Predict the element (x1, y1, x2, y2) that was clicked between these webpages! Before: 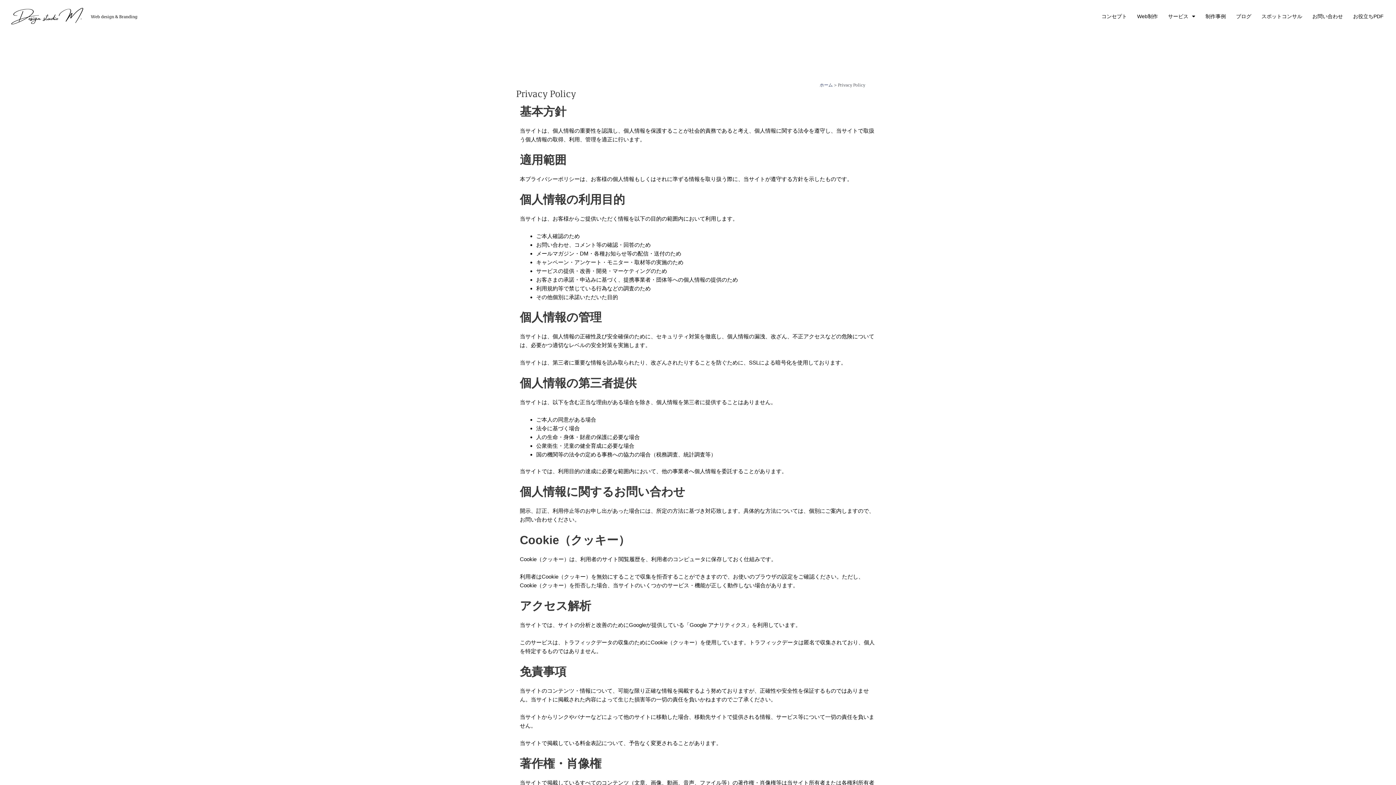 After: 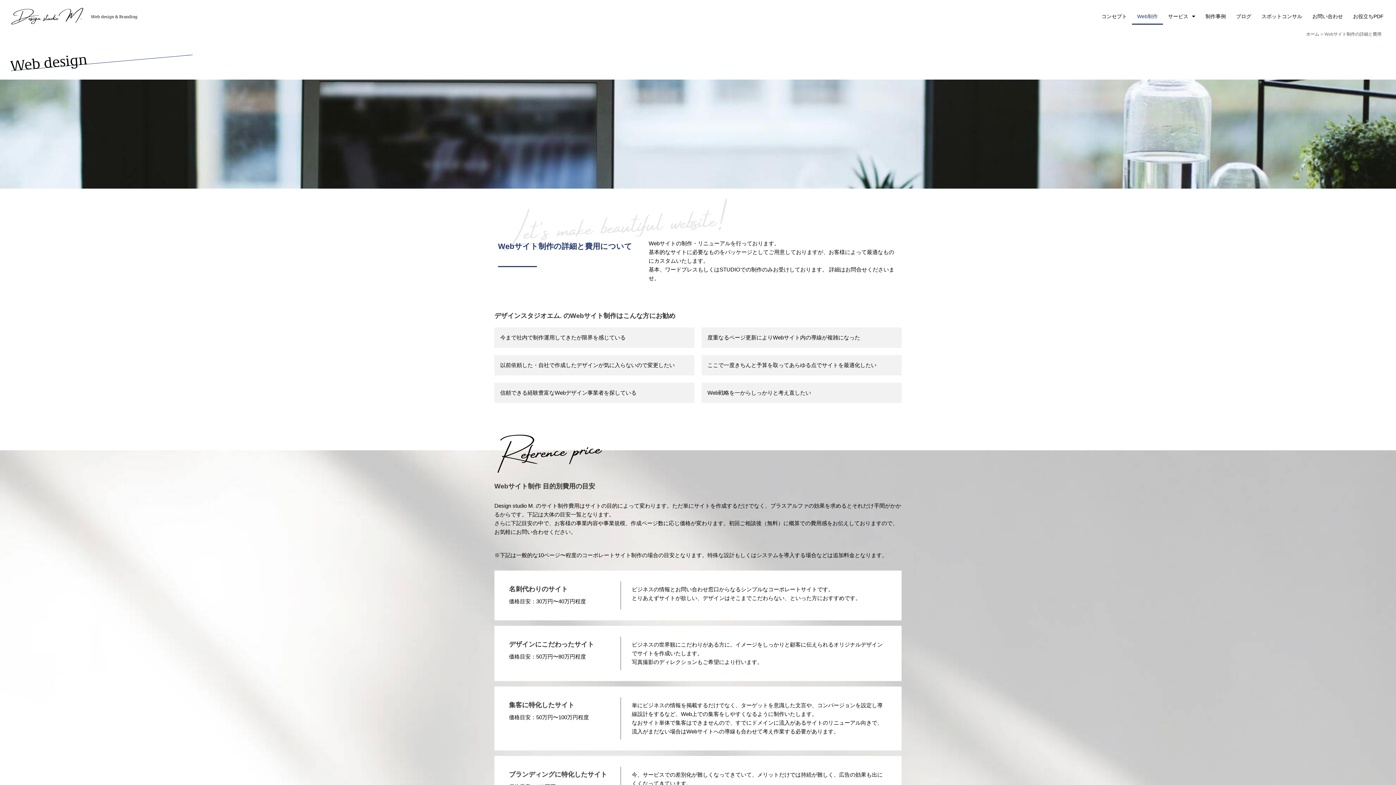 Action: label: Web制作 bbox: (1132, 8, 1163, 24)